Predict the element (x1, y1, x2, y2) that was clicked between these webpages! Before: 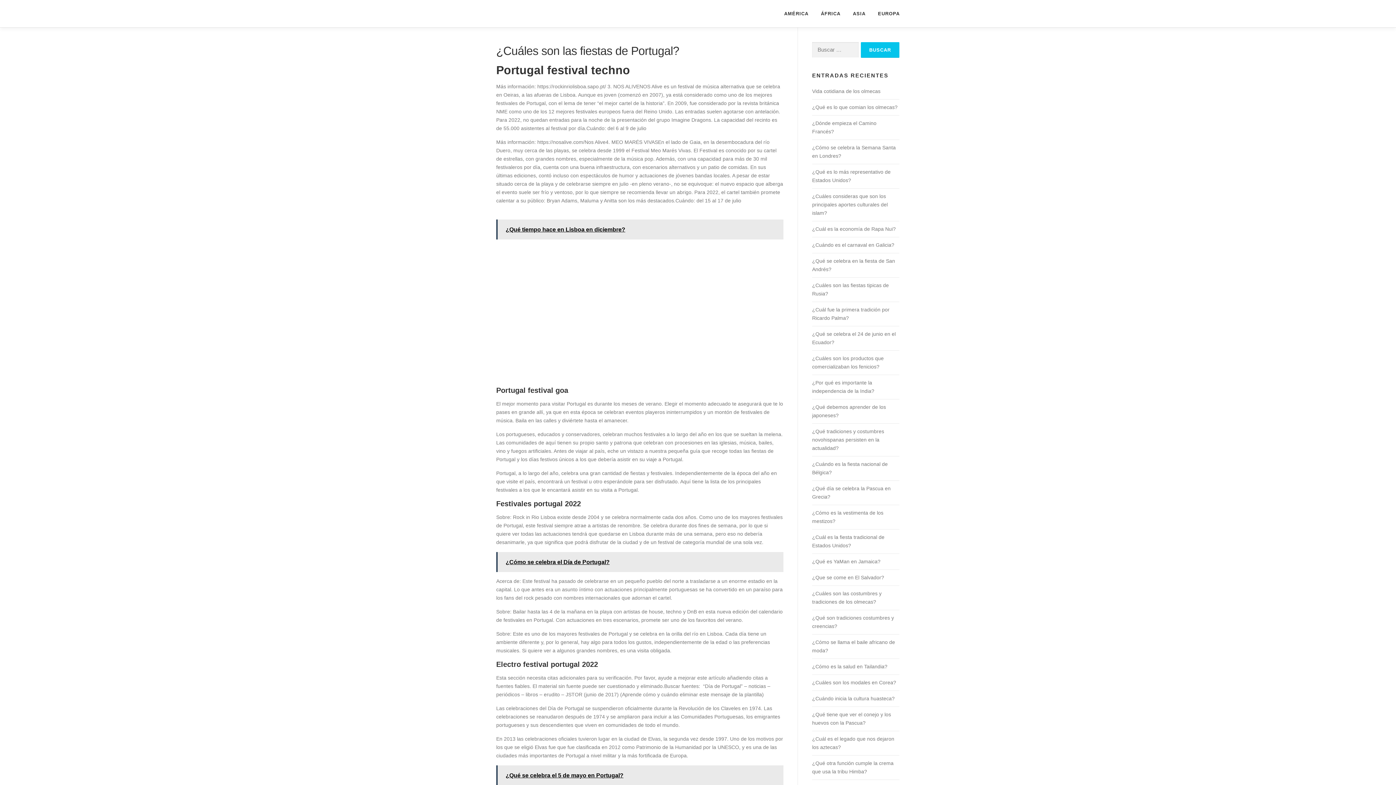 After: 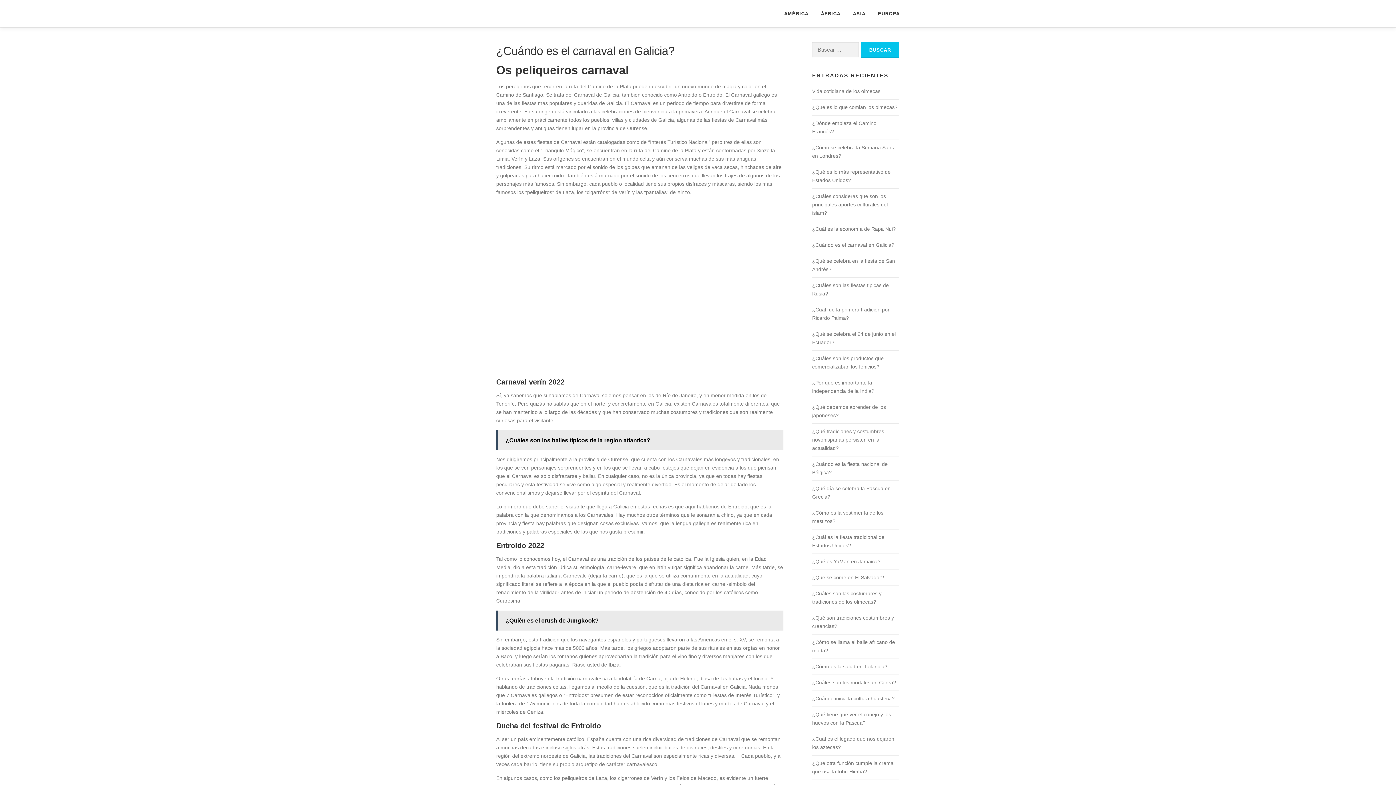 Action: label: ¿Cuándo es el carnaval en Galicia? bbox: (812, 242, 894, 248)